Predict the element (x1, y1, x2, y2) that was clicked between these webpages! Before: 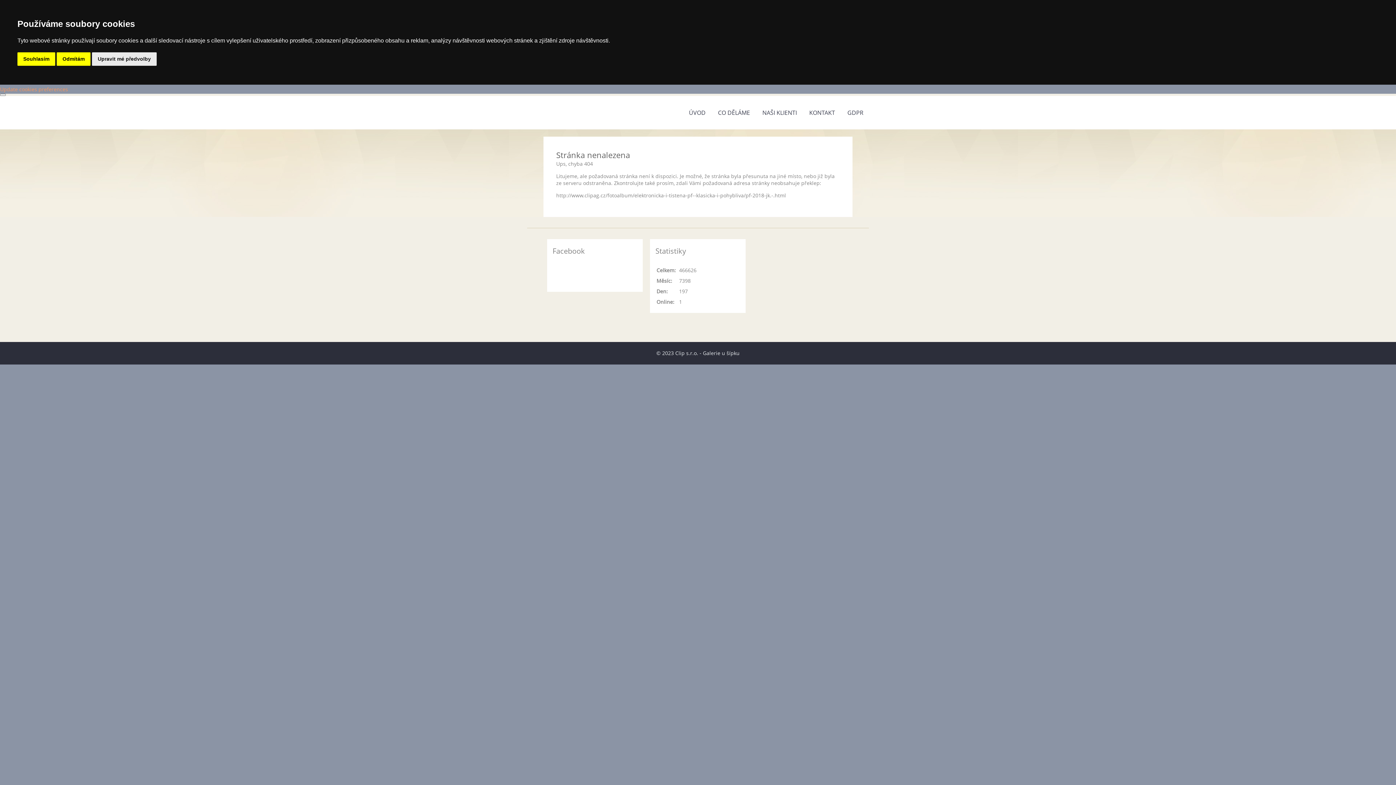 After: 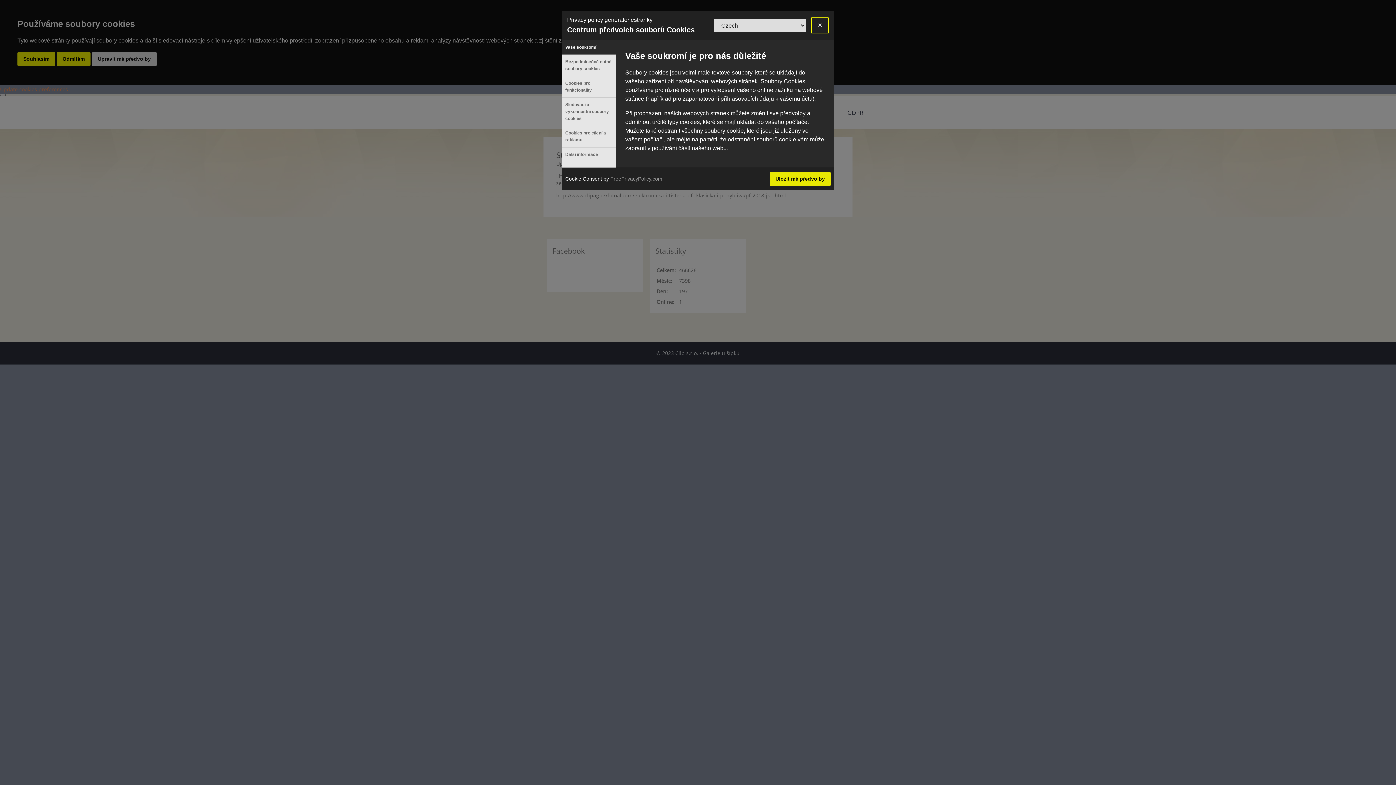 Action: bbox: (0, 85, 68, 92) label: Update cookies preferences